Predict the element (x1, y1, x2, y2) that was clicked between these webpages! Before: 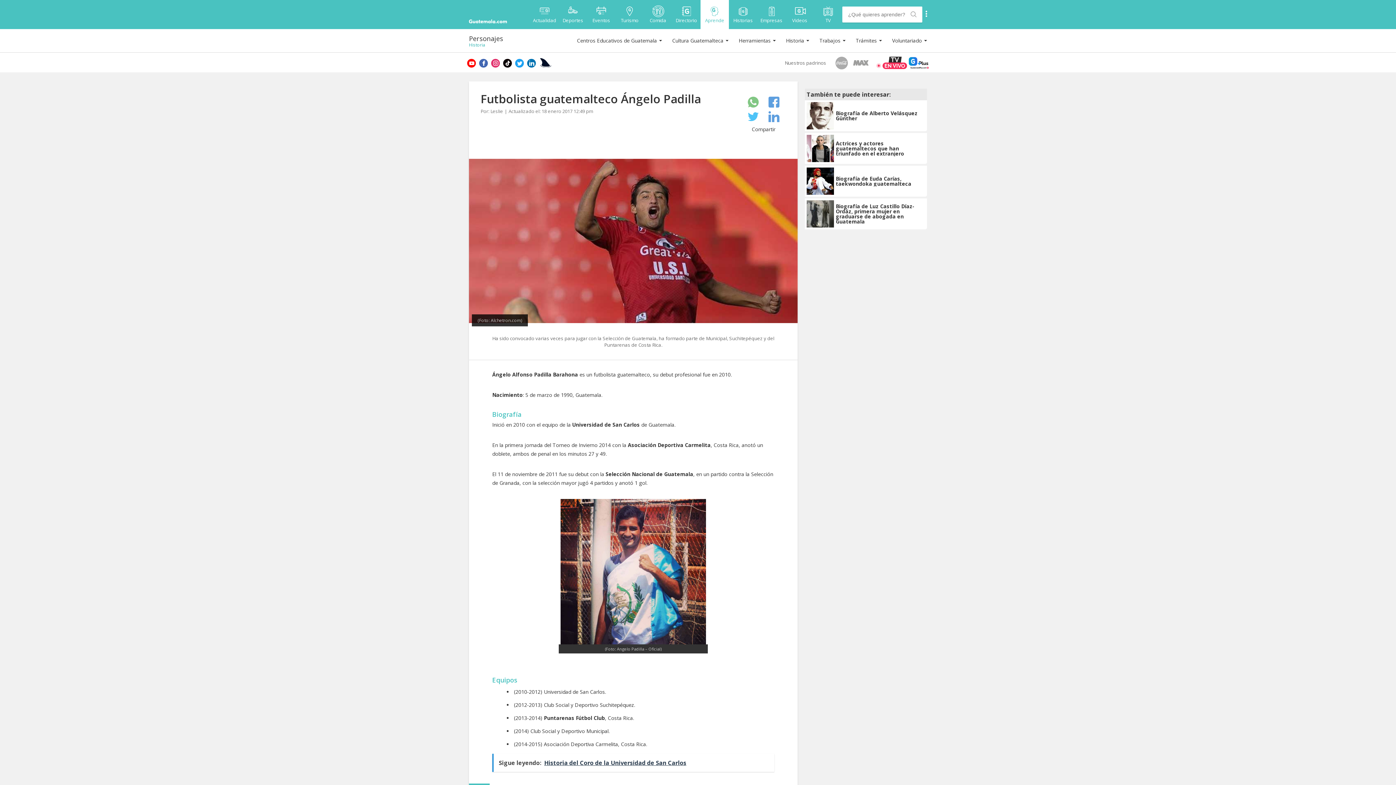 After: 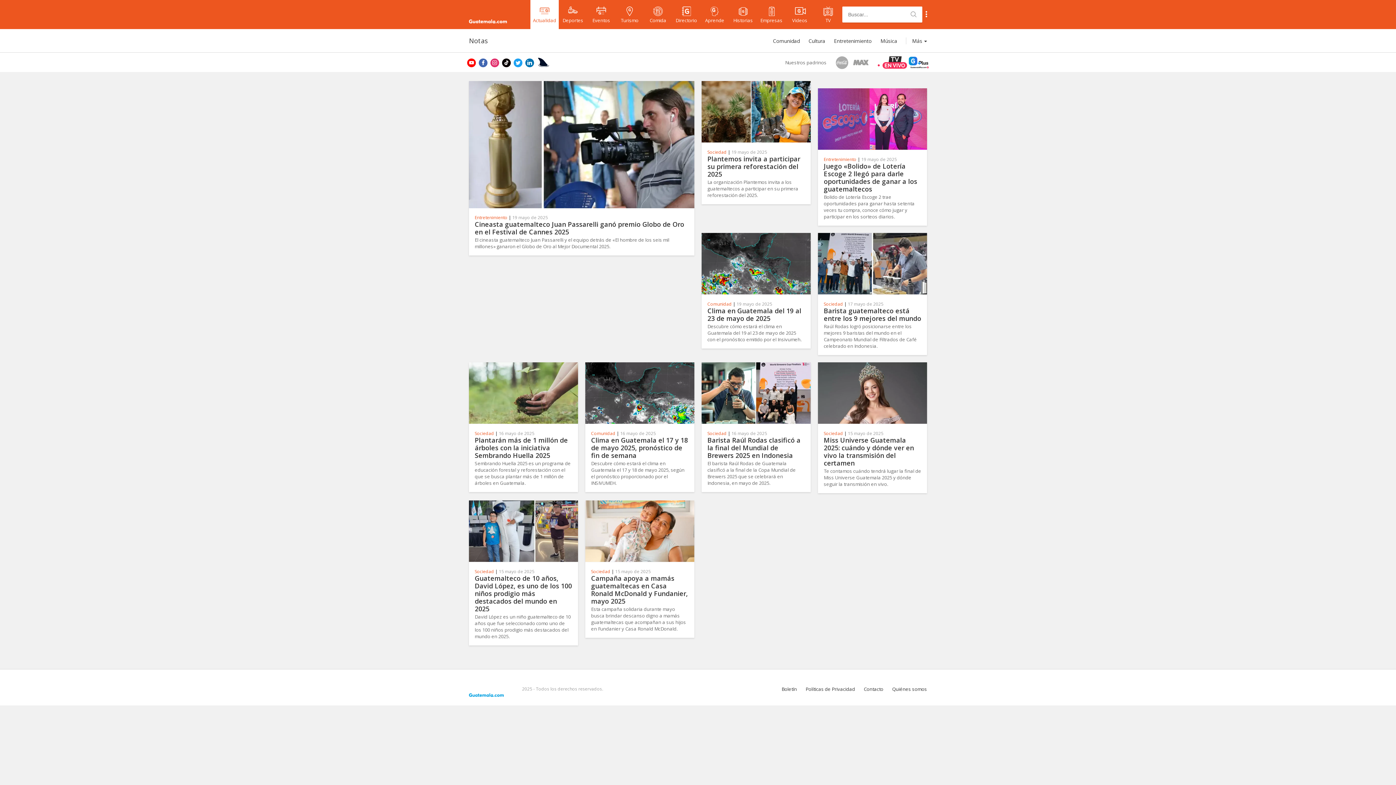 Action: bbox: (530, 0, 558, 29) label: Actualidad